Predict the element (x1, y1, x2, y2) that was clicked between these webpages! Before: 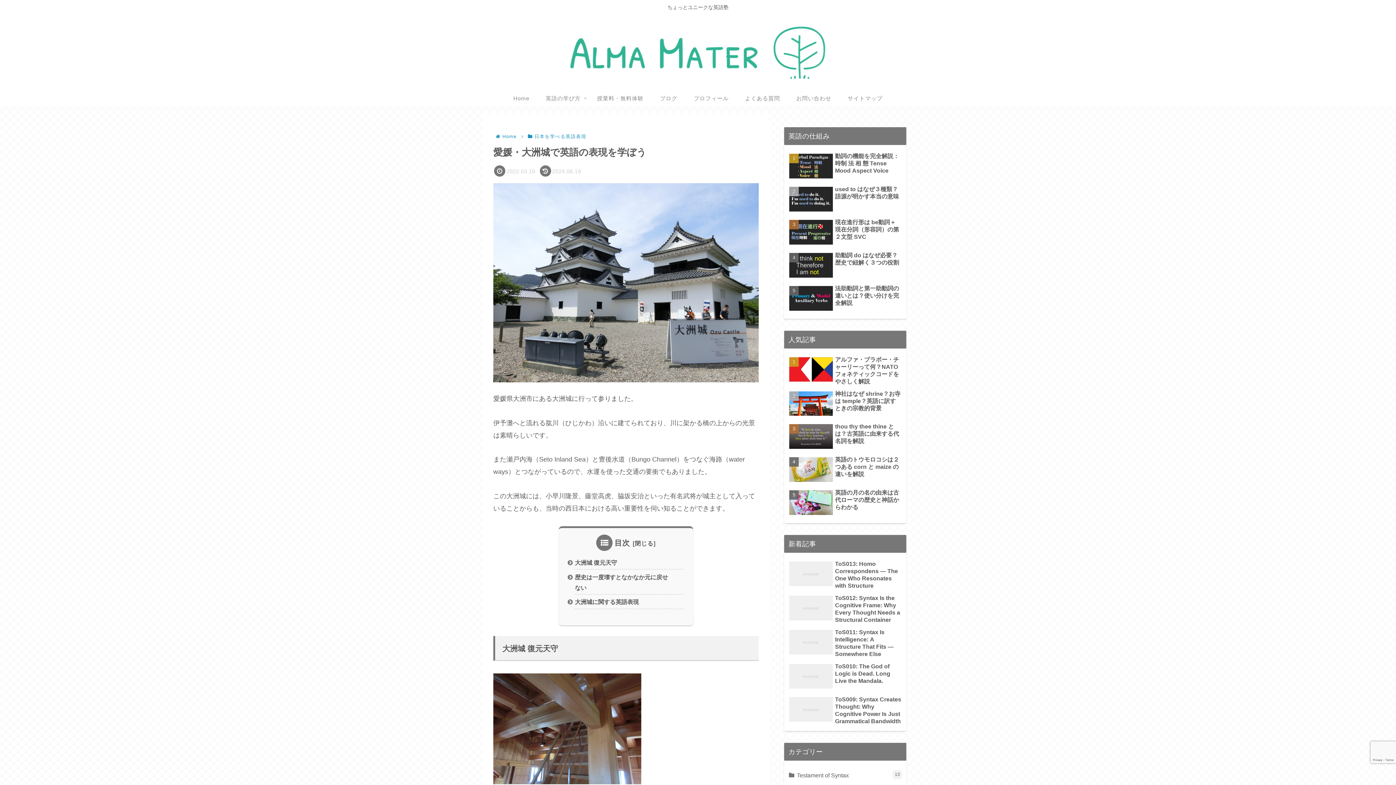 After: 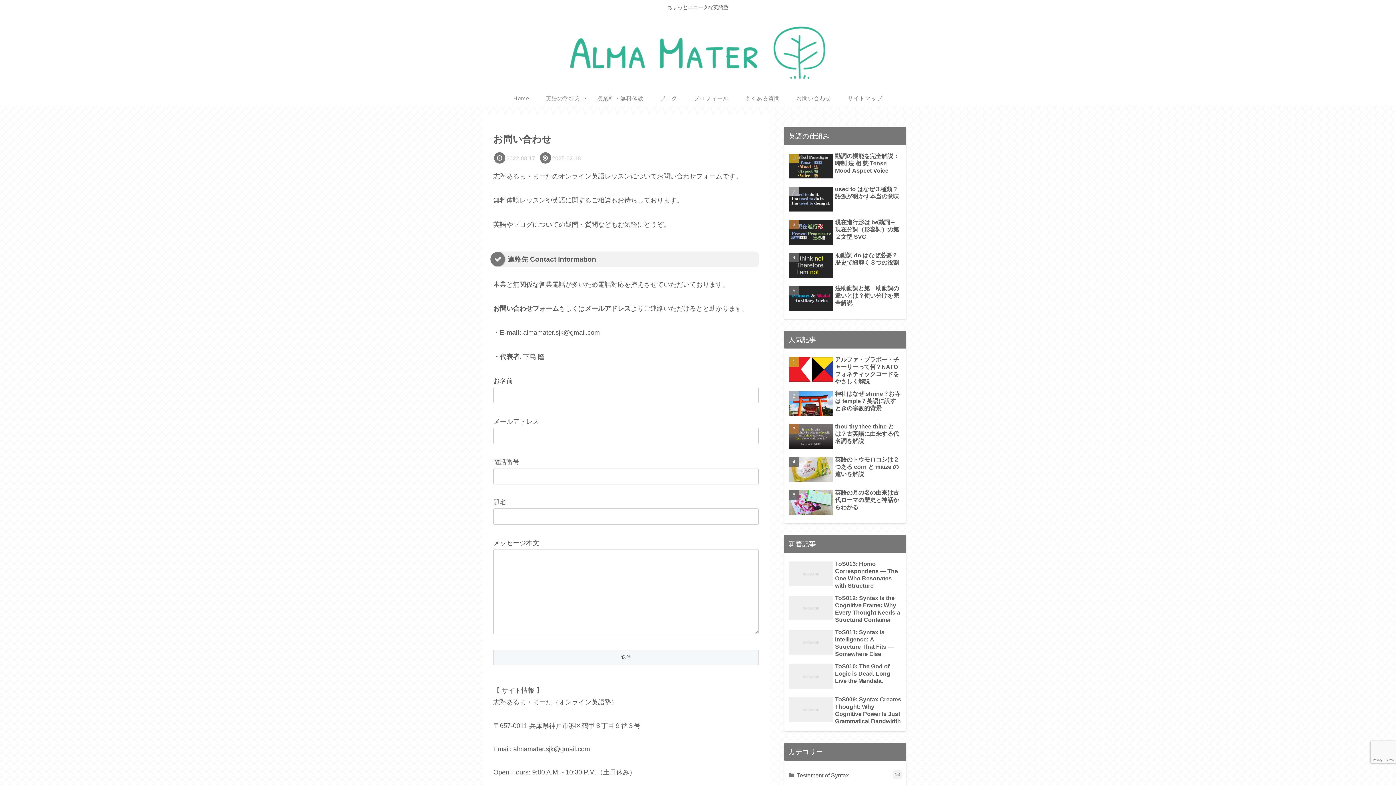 Action: label: お問い合わせ bbox: (788, 90, 839, 105)